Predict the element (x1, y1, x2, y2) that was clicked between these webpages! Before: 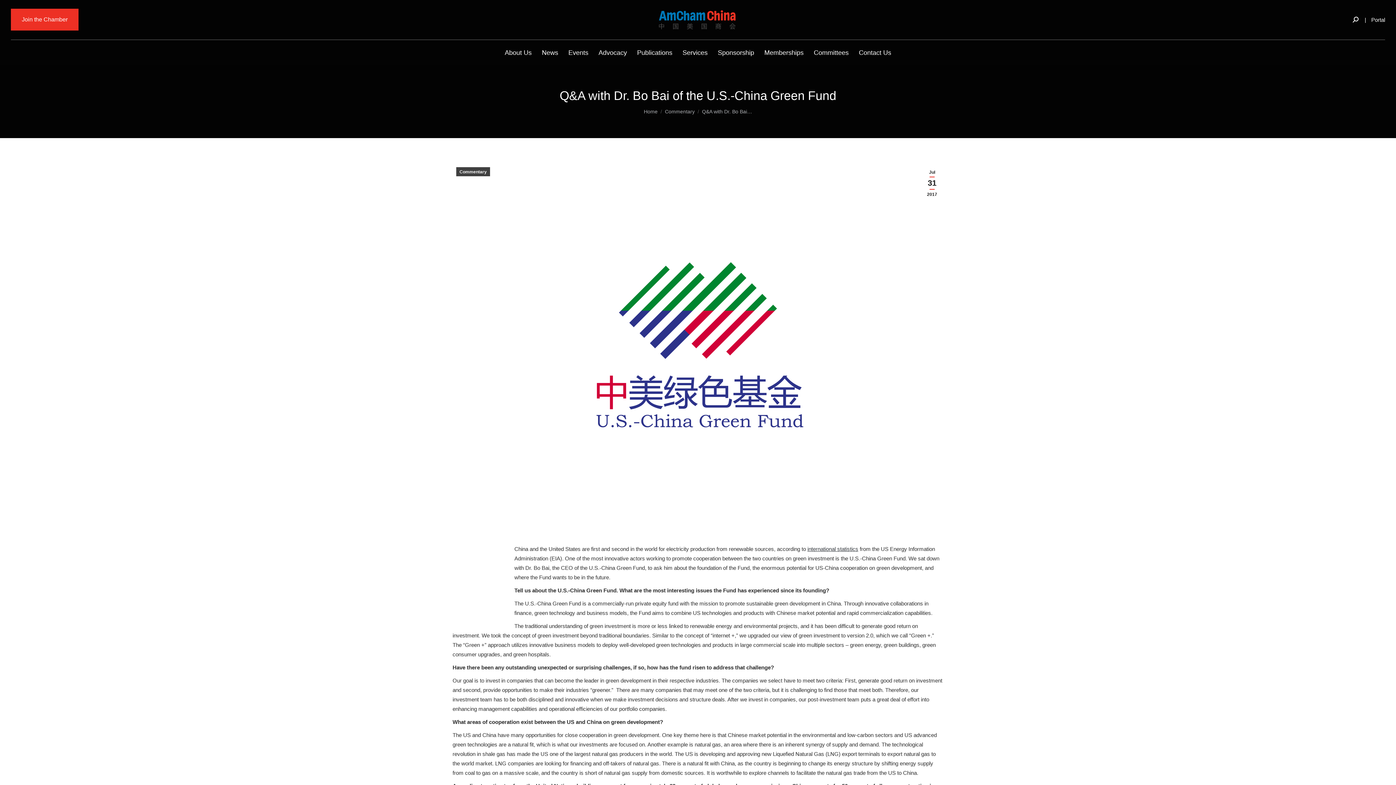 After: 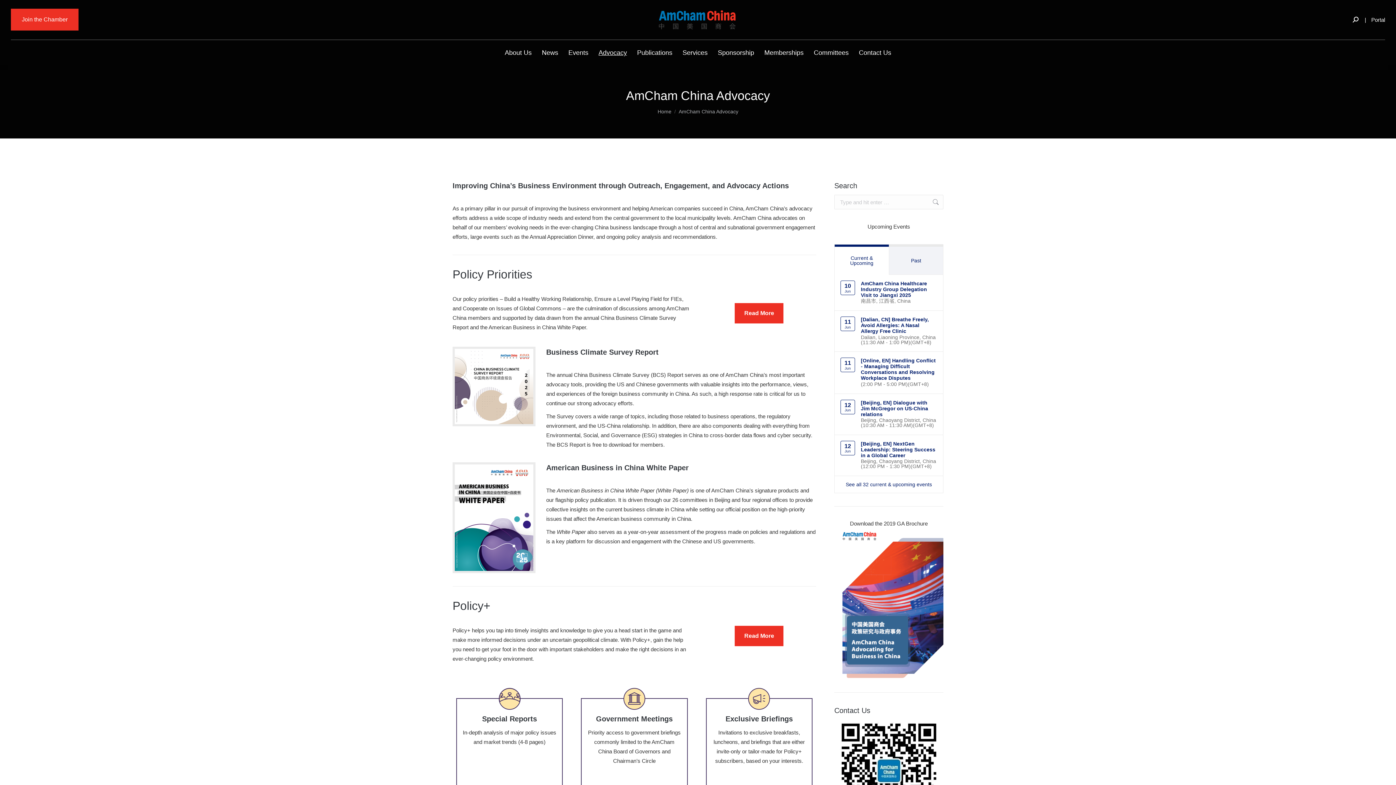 Action: bbox: (593, 39, 632, 65) label: Advocacy